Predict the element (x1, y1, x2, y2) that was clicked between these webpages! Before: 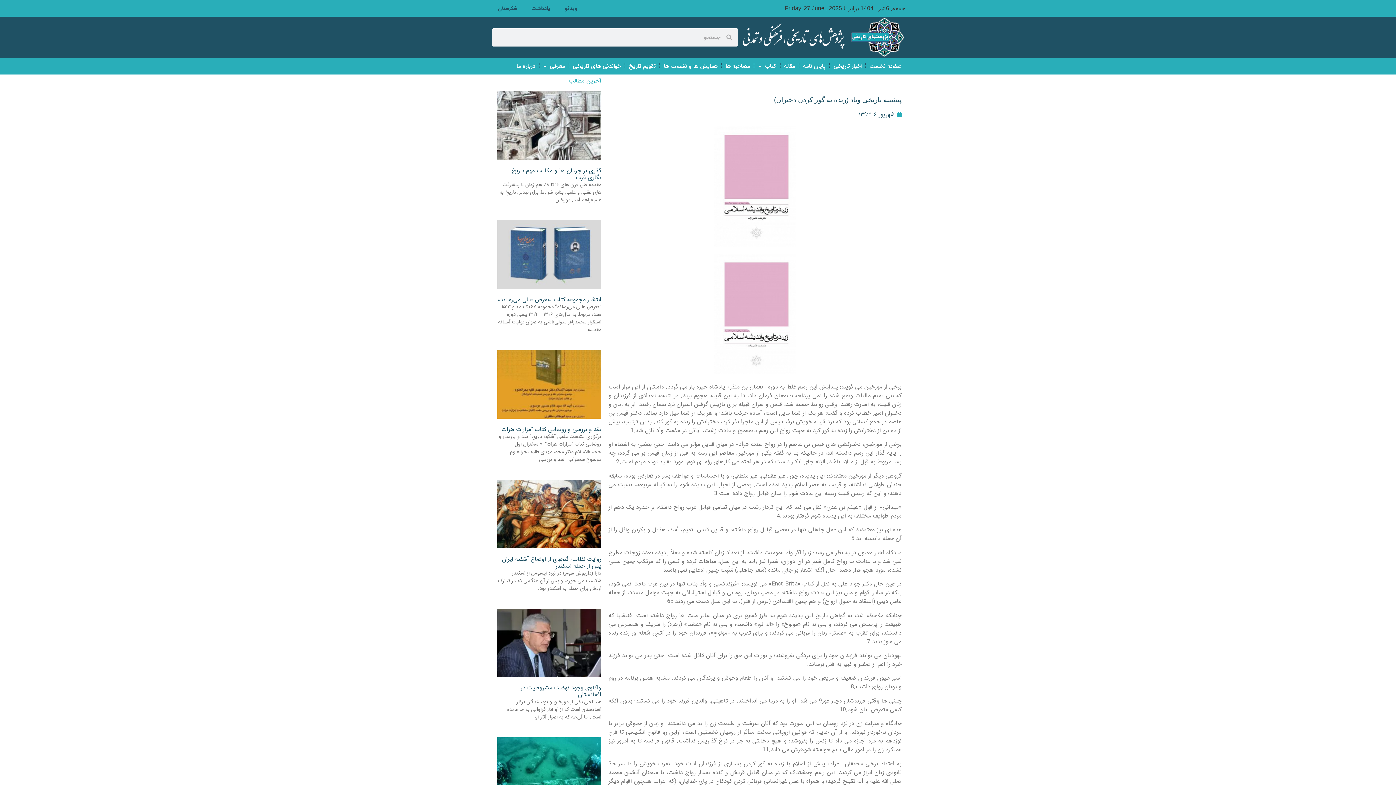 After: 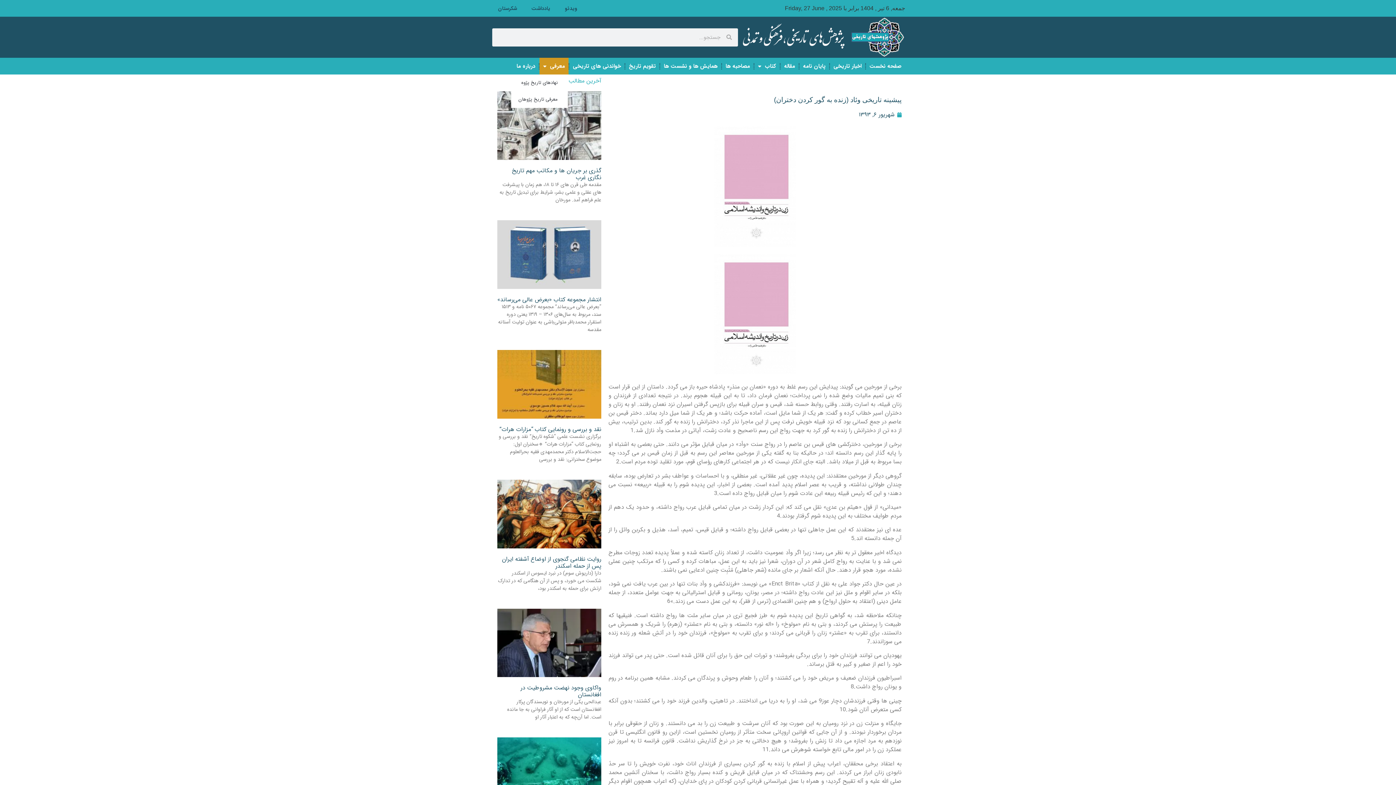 Action: label: معرفی bbox: (539, 57, 568, 74)